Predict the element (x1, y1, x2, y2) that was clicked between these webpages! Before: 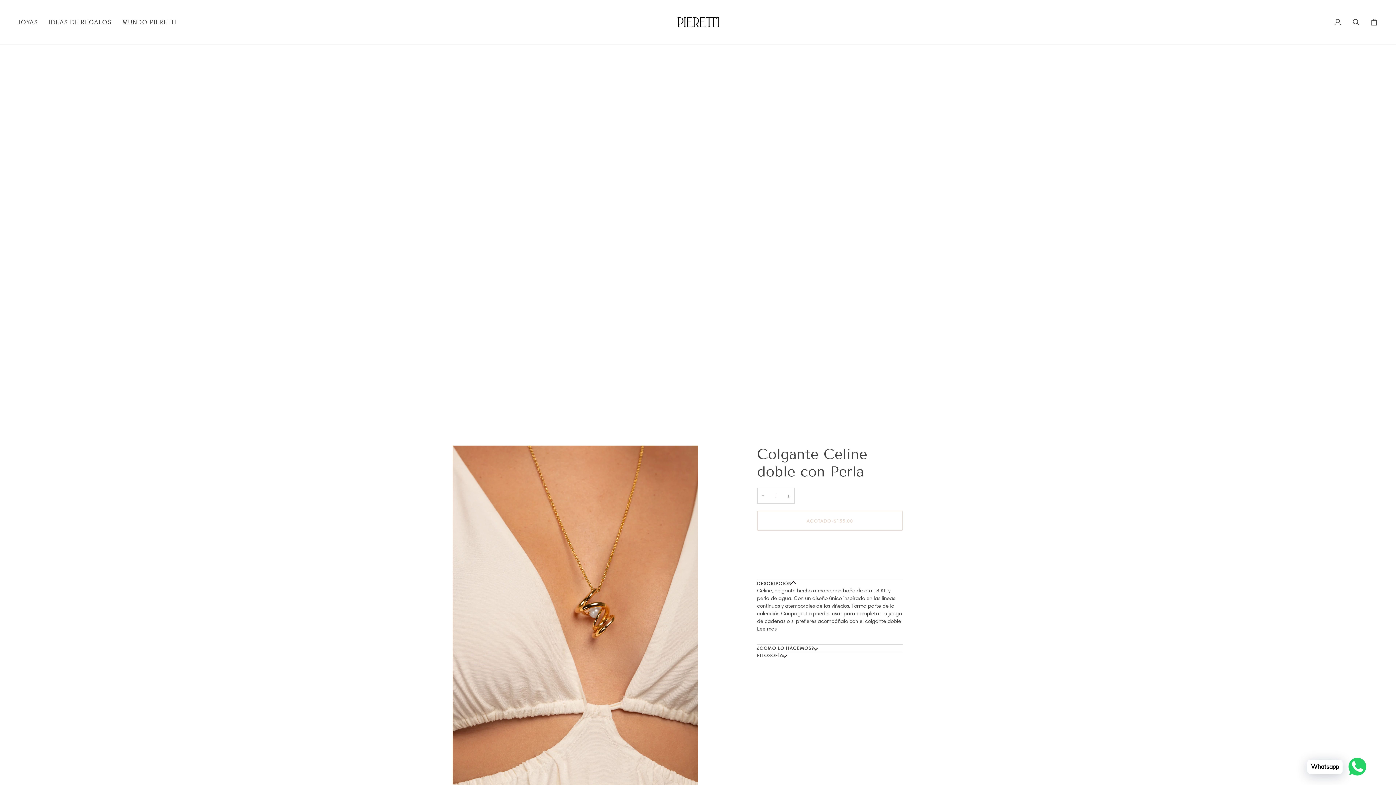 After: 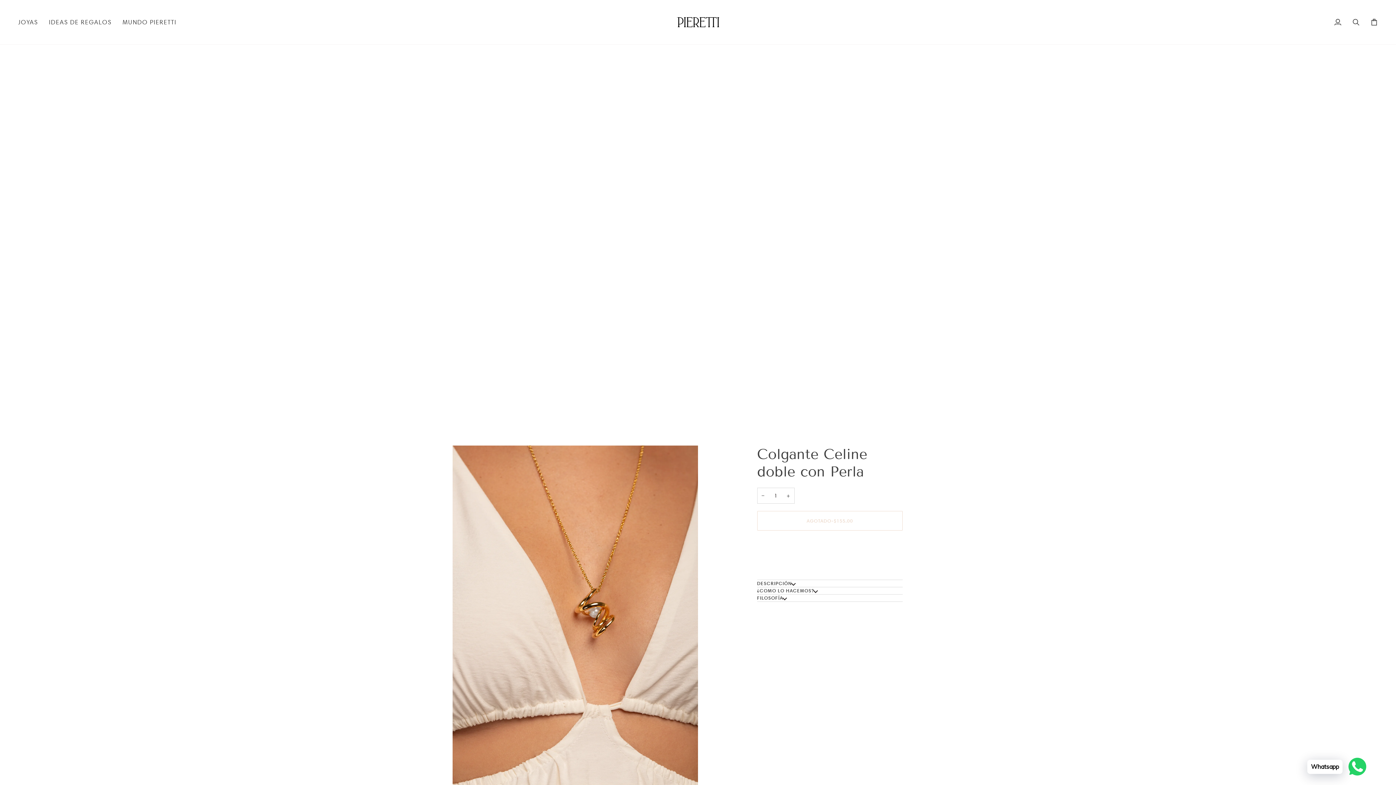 Action: bbox: (757, 580, 902, 587) label: DESCRIPCIÓN